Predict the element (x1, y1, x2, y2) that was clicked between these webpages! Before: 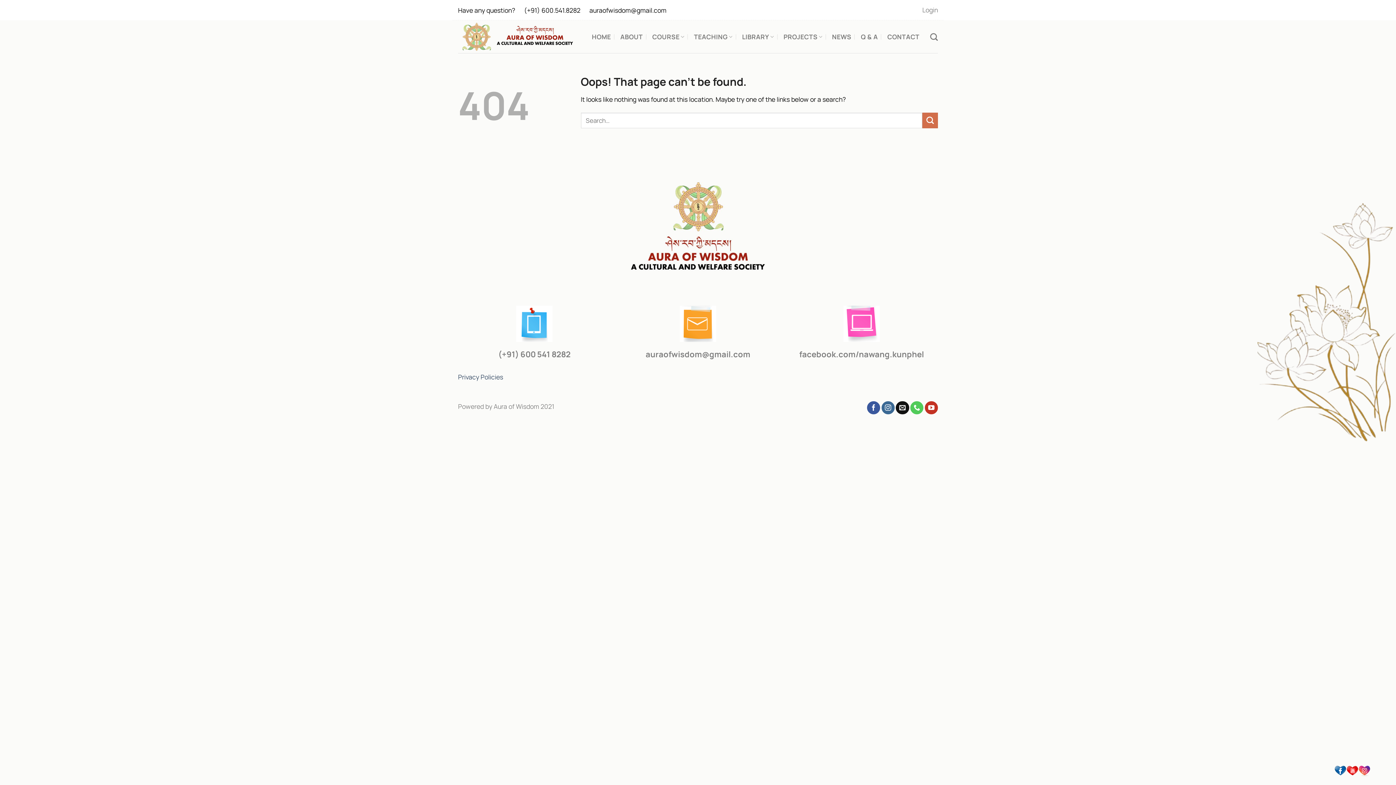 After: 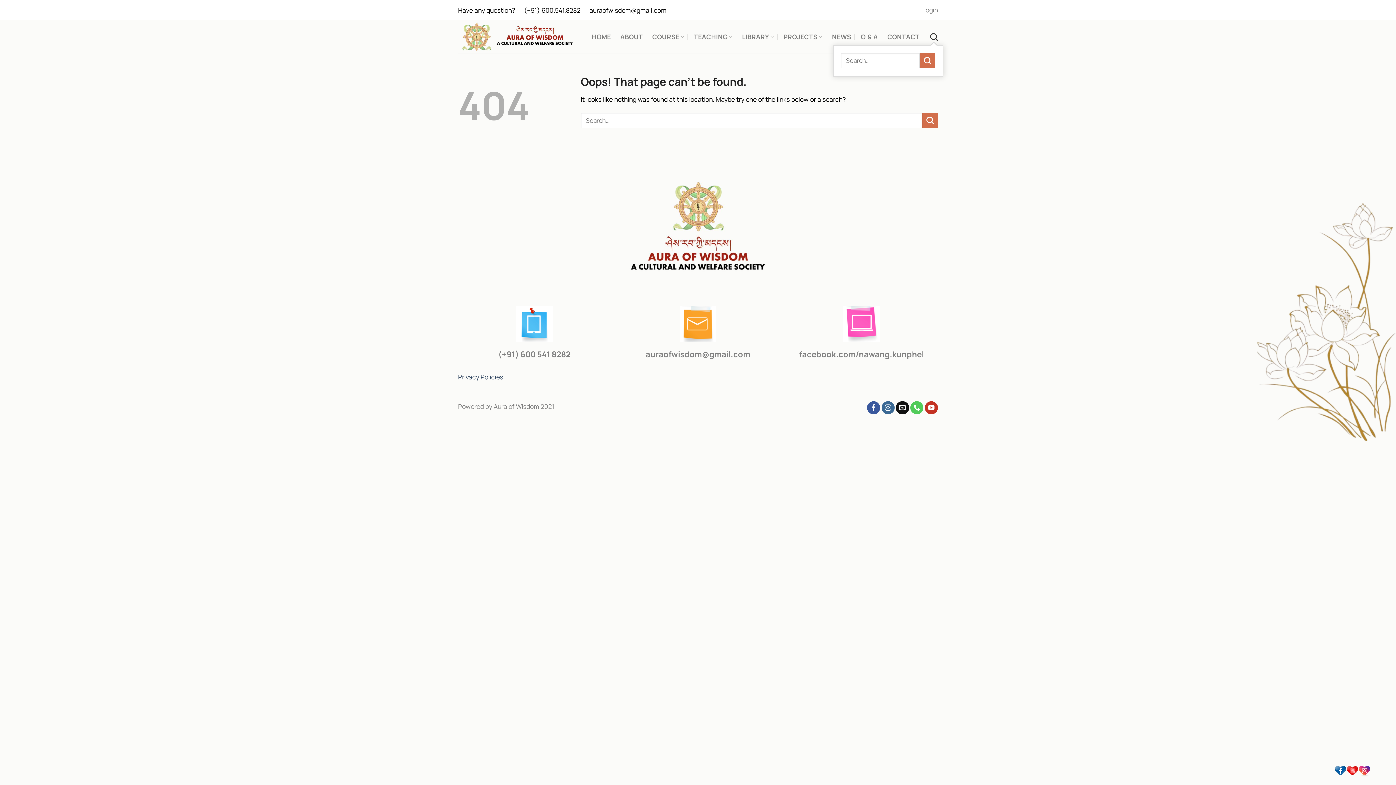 Action: bbox: (930, 28, 938, 44) label: Search